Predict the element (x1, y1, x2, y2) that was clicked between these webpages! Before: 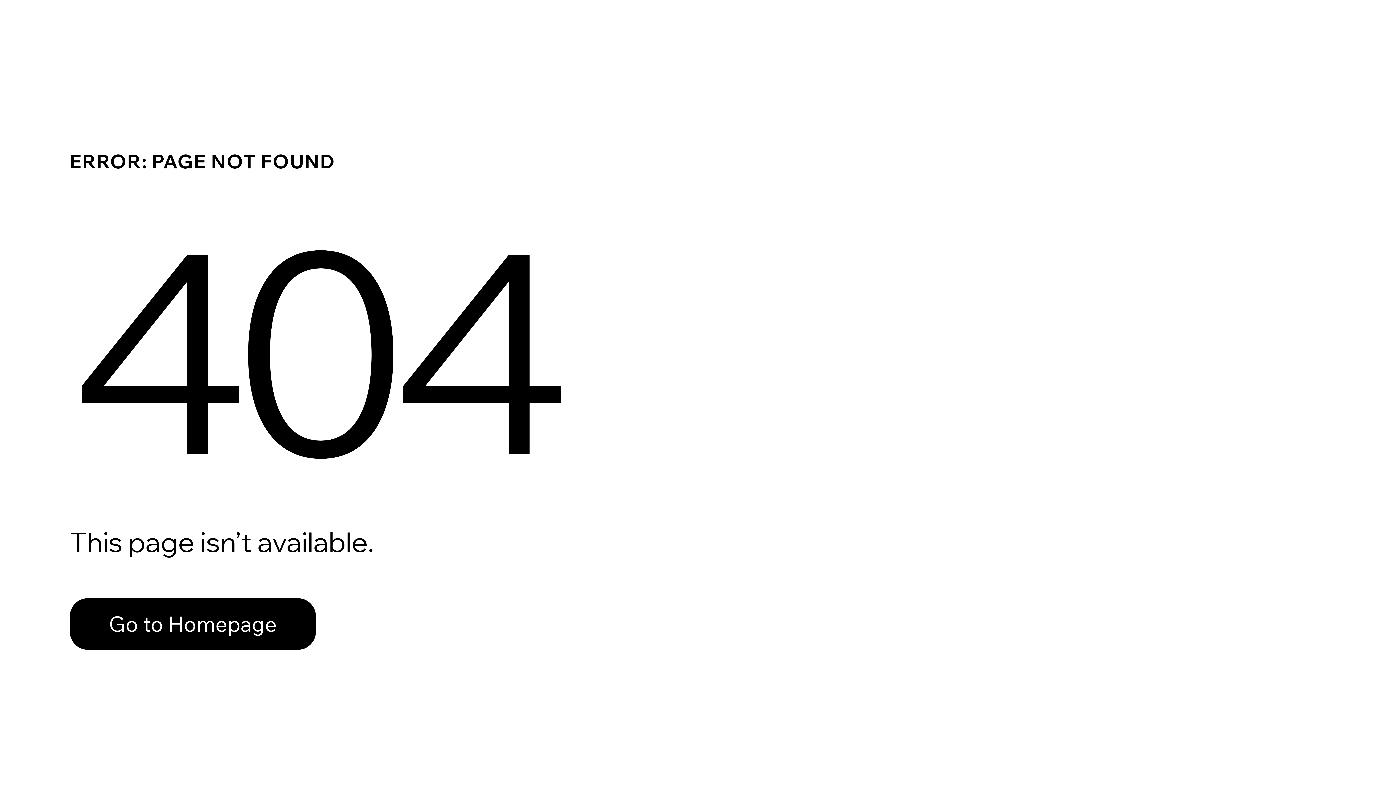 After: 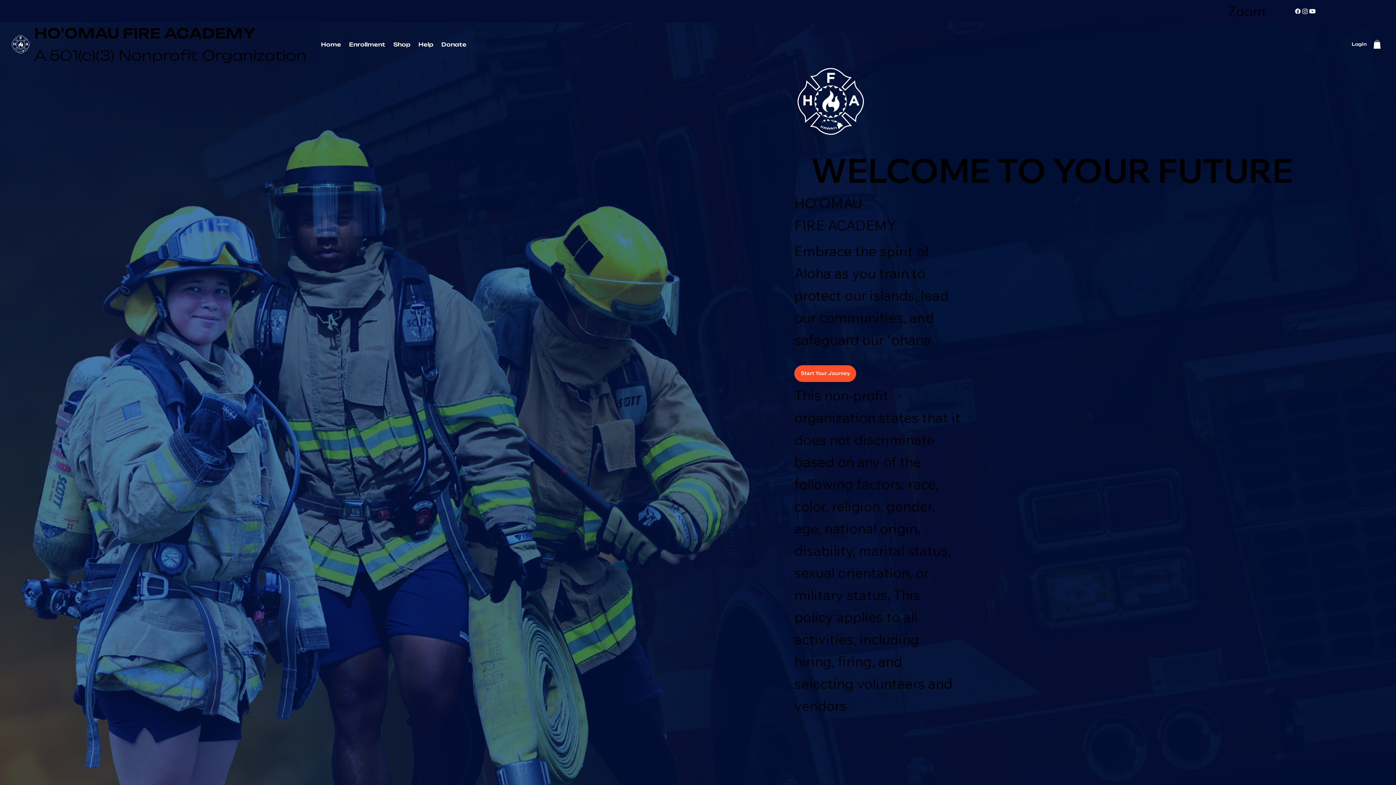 Action: bbox: (69, 598, 316, 650) label: Go to Homepage